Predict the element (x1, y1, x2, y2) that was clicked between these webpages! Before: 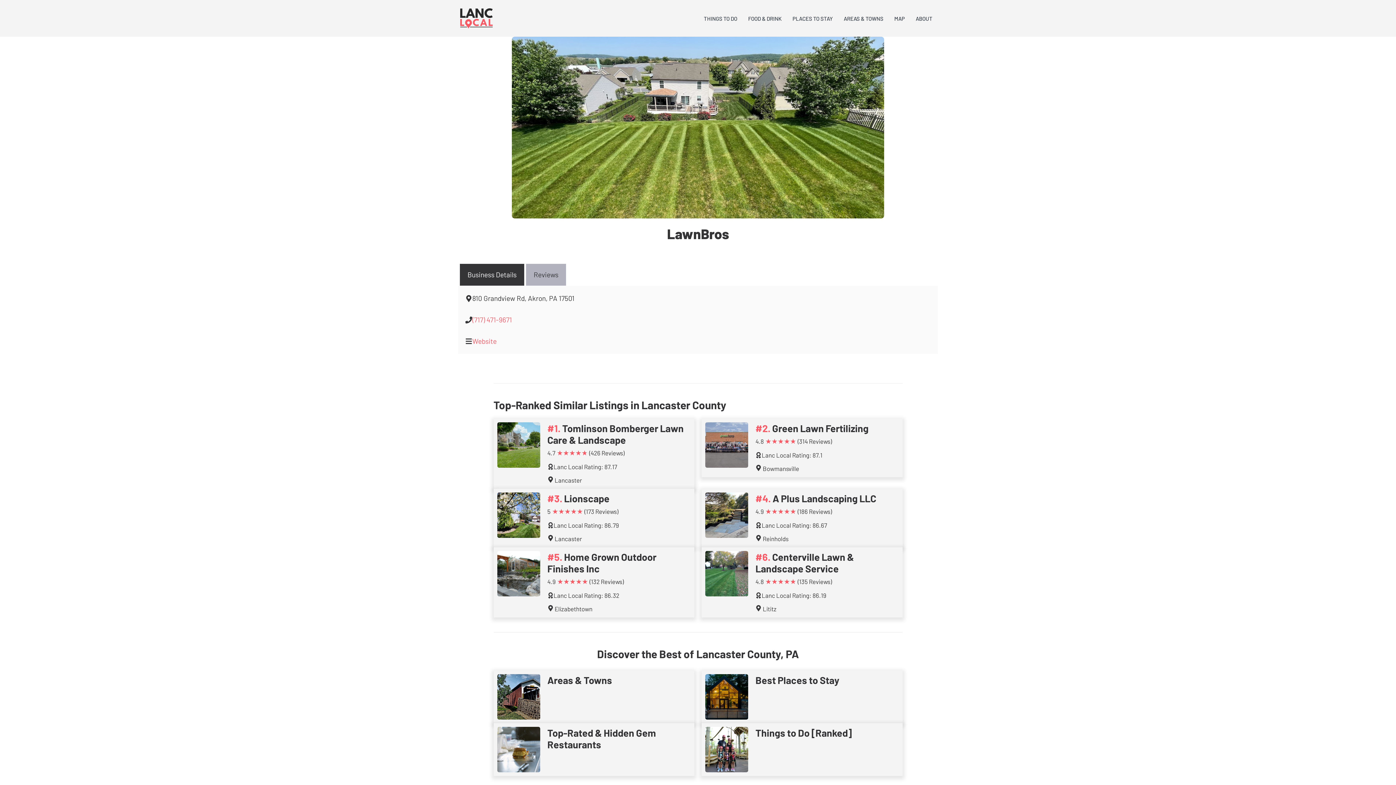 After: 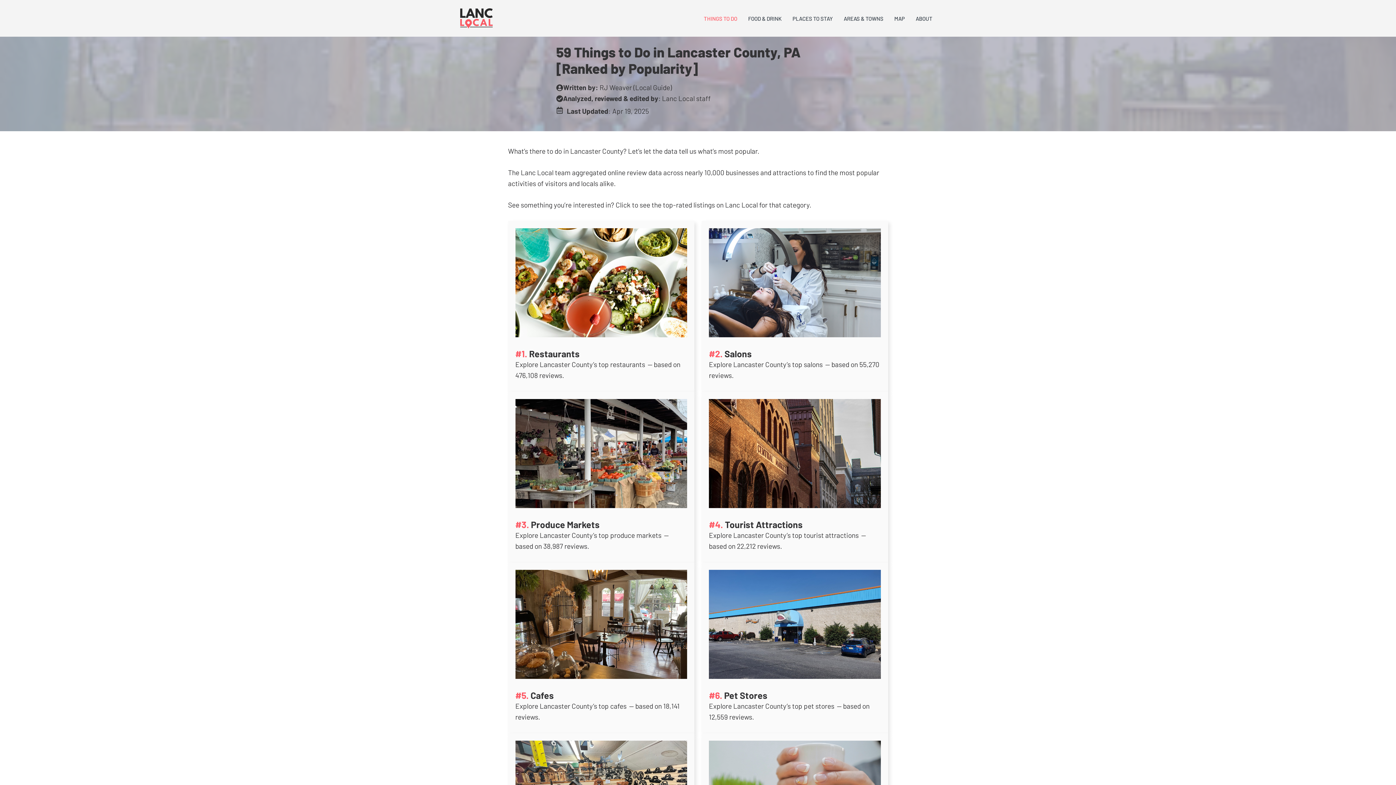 Action: bbox: (752, 727, 902, 738)